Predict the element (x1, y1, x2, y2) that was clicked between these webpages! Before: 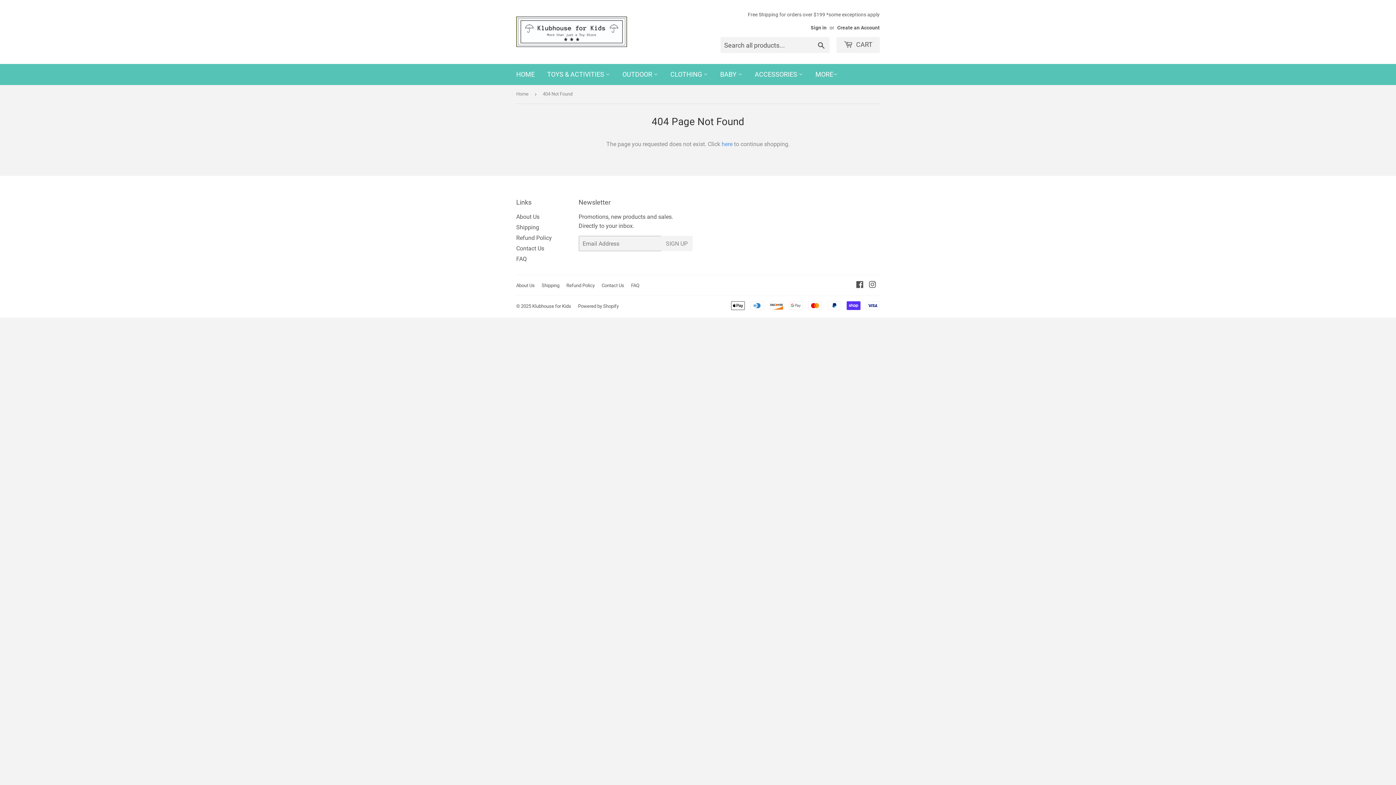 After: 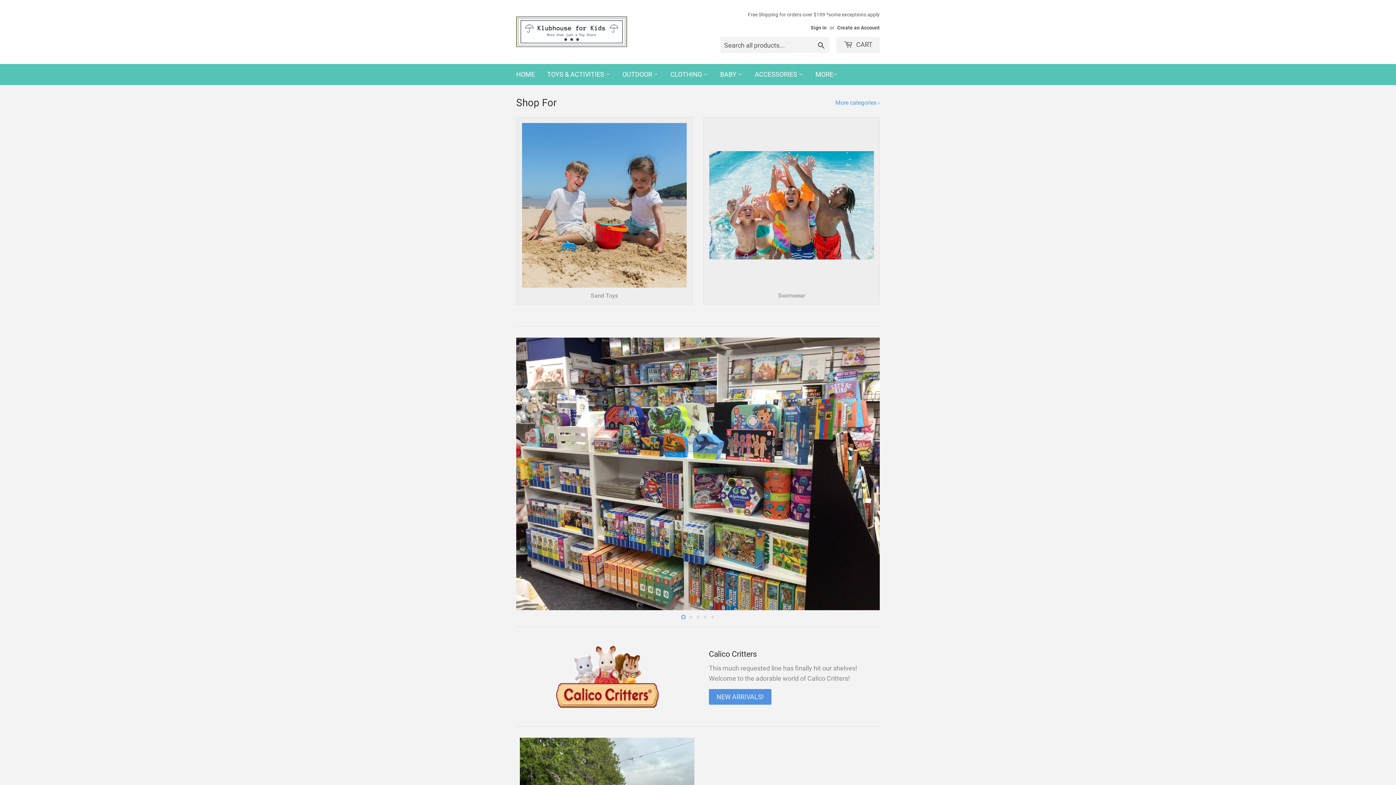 Action: bbox: (516, 16, 698, 47)